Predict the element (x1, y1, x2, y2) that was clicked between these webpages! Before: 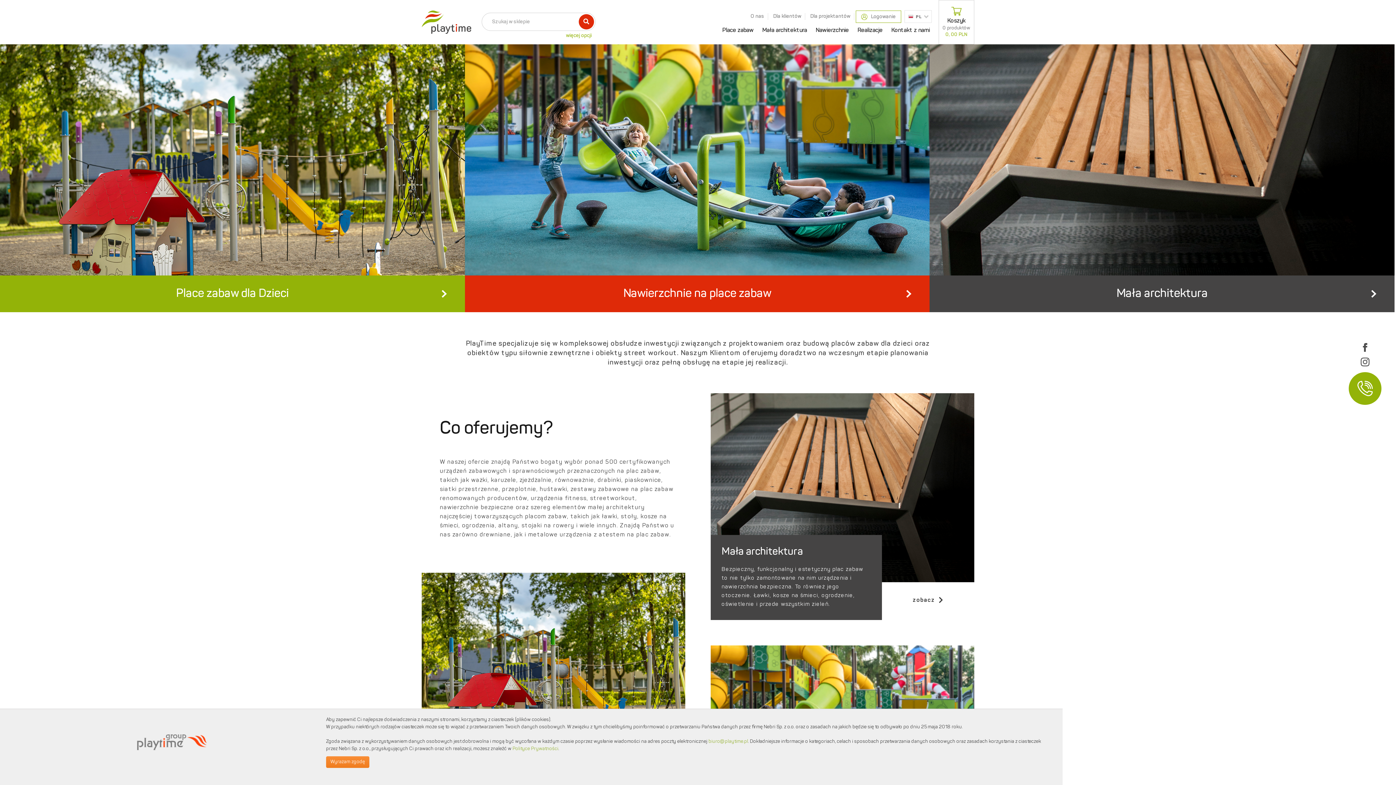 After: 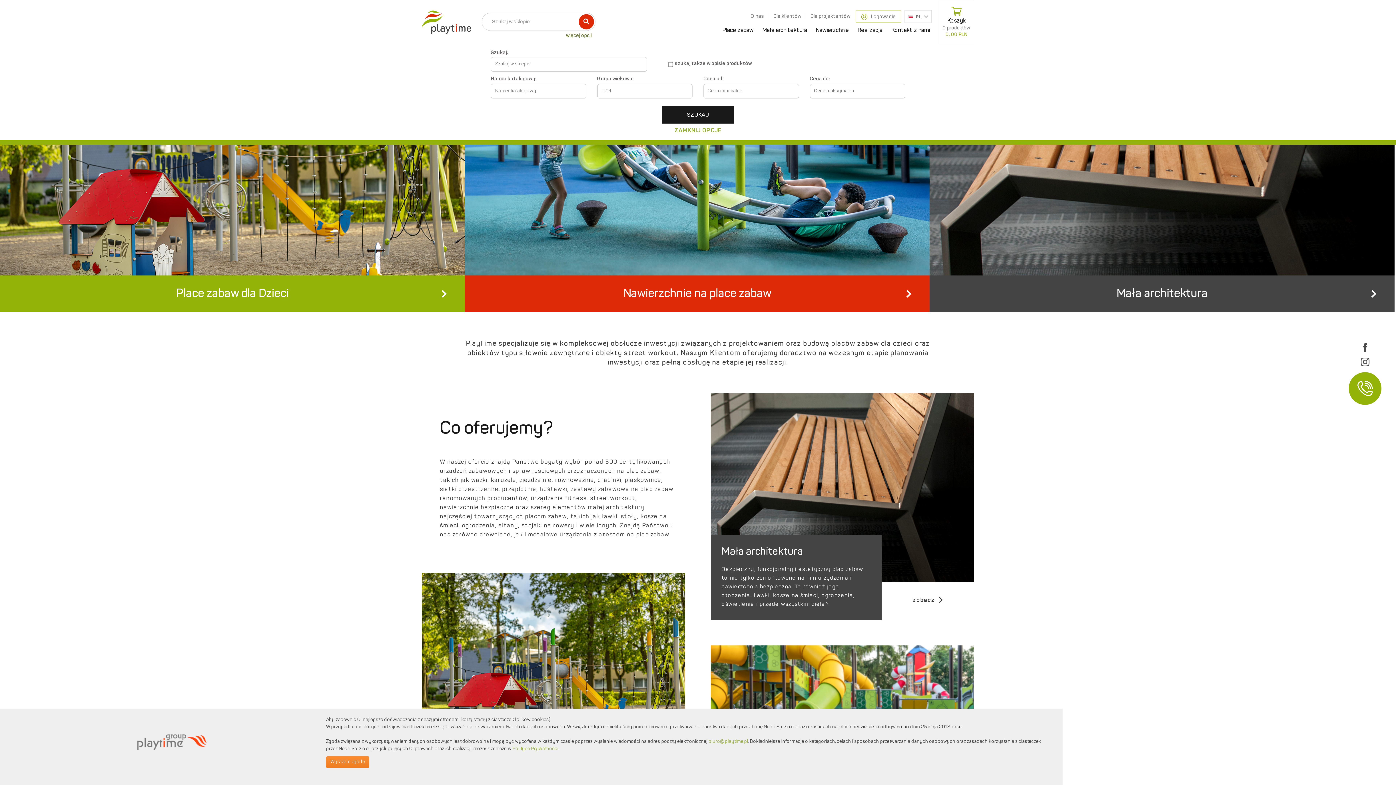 Action: bbox: (566, 32, 591, 39) label: więcej opcji